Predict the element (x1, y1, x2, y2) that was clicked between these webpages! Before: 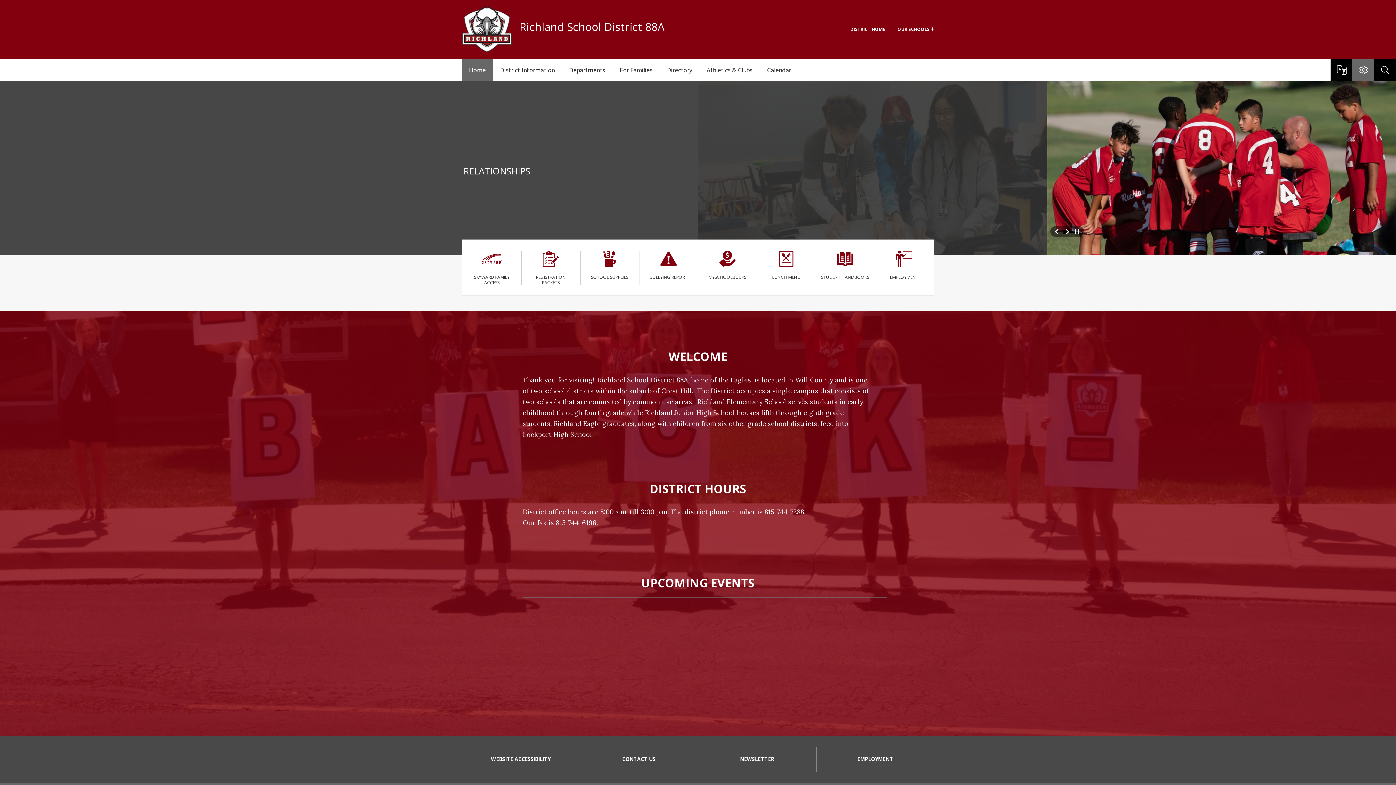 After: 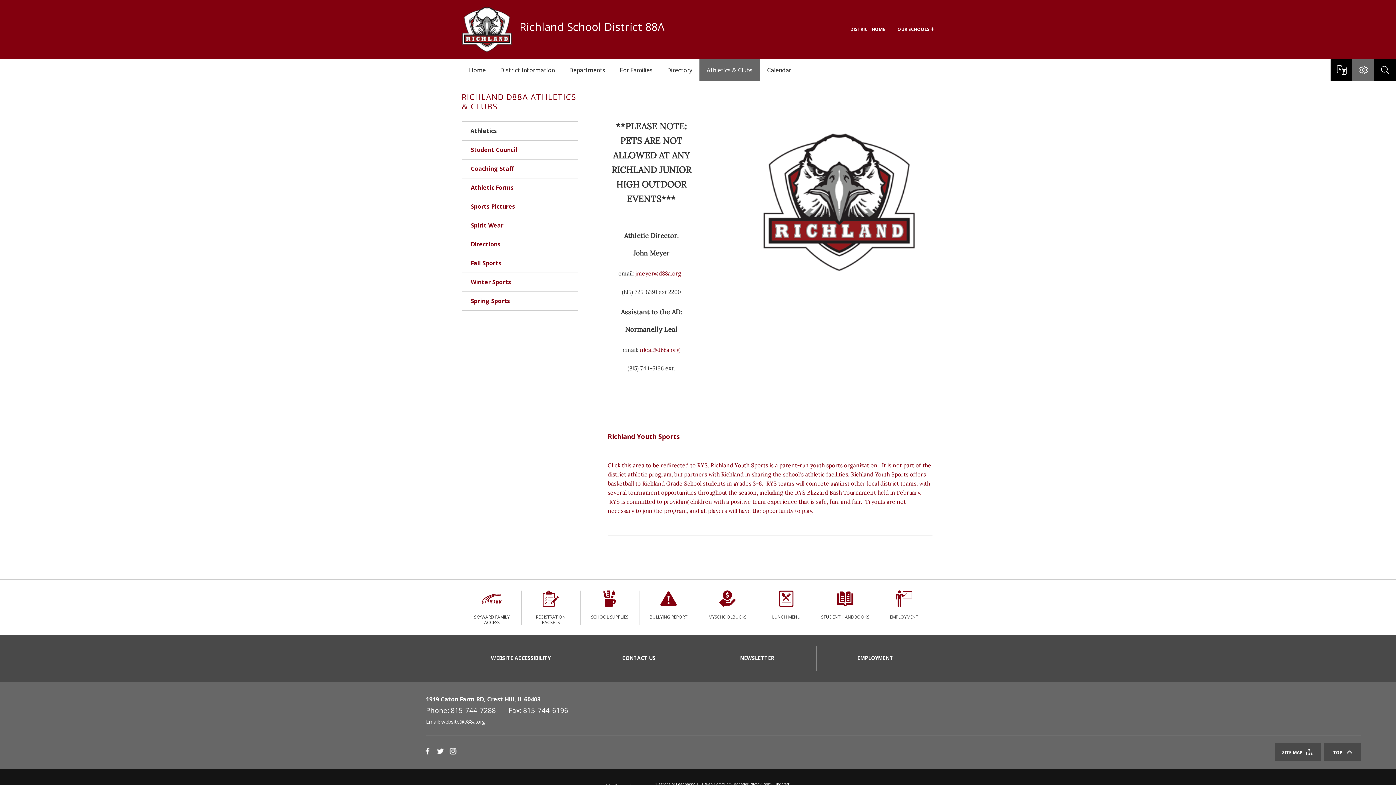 Action: label: Athletics & Clubs bbox: (699, 58, 760, 80)